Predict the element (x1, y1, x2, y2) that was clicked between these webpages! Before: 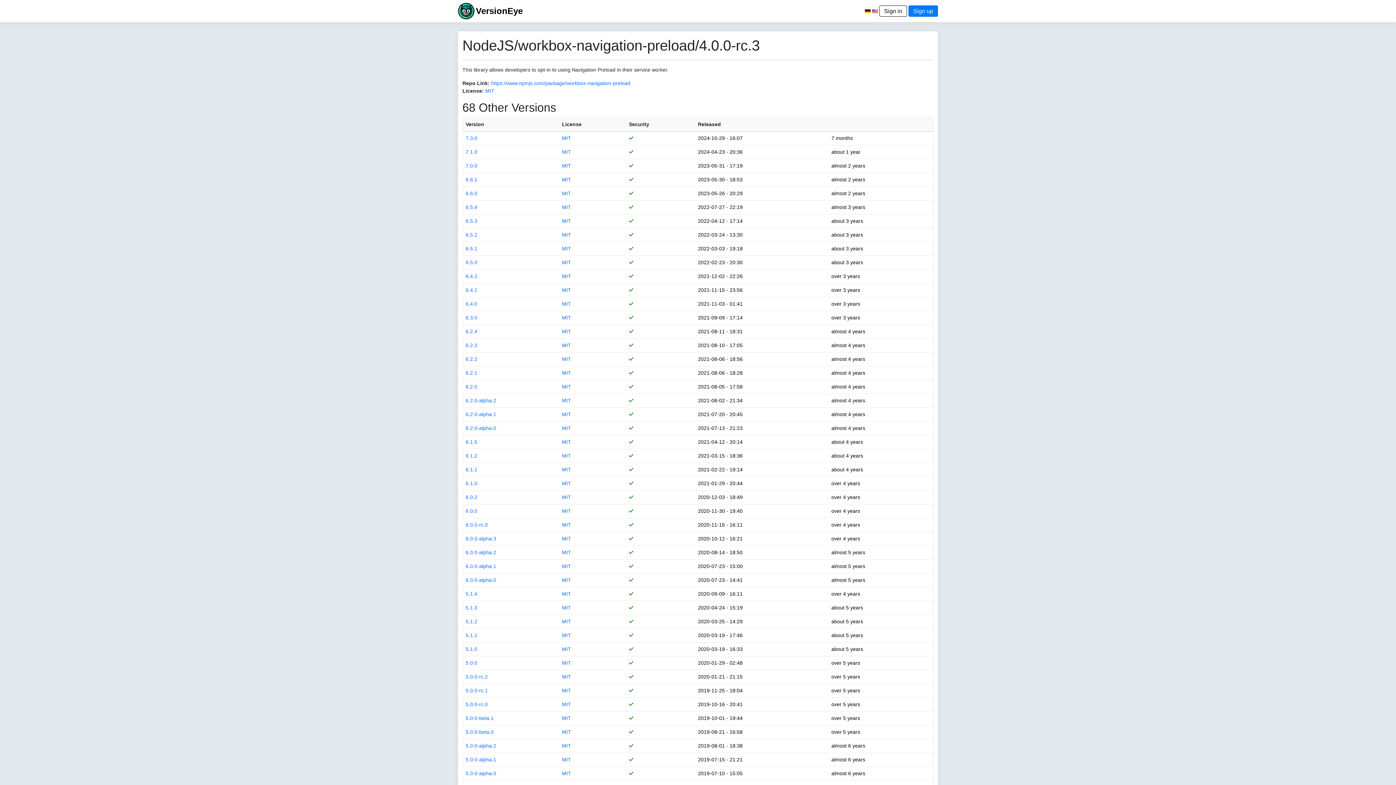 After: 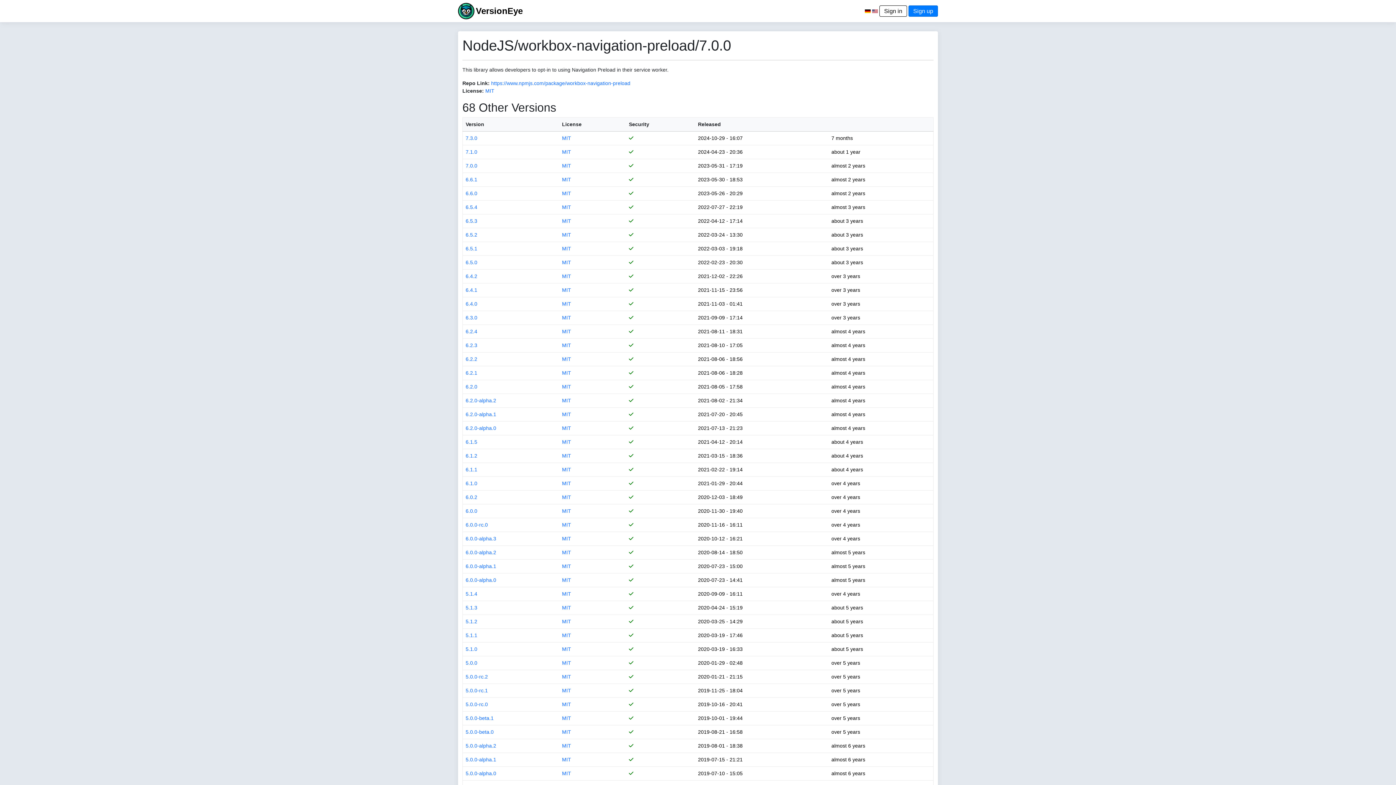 Action: label: 7.0.0 bbox: (465, 162, 477, 168)